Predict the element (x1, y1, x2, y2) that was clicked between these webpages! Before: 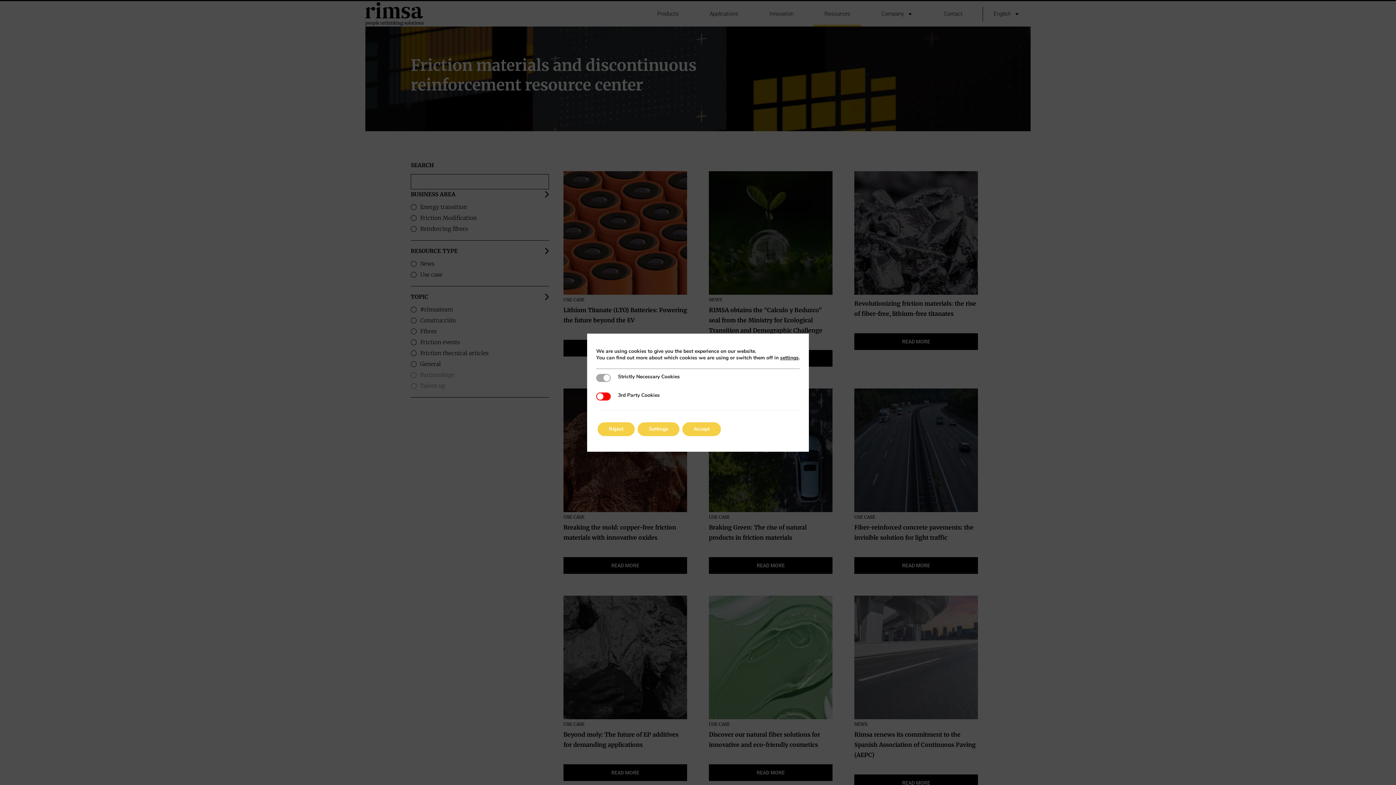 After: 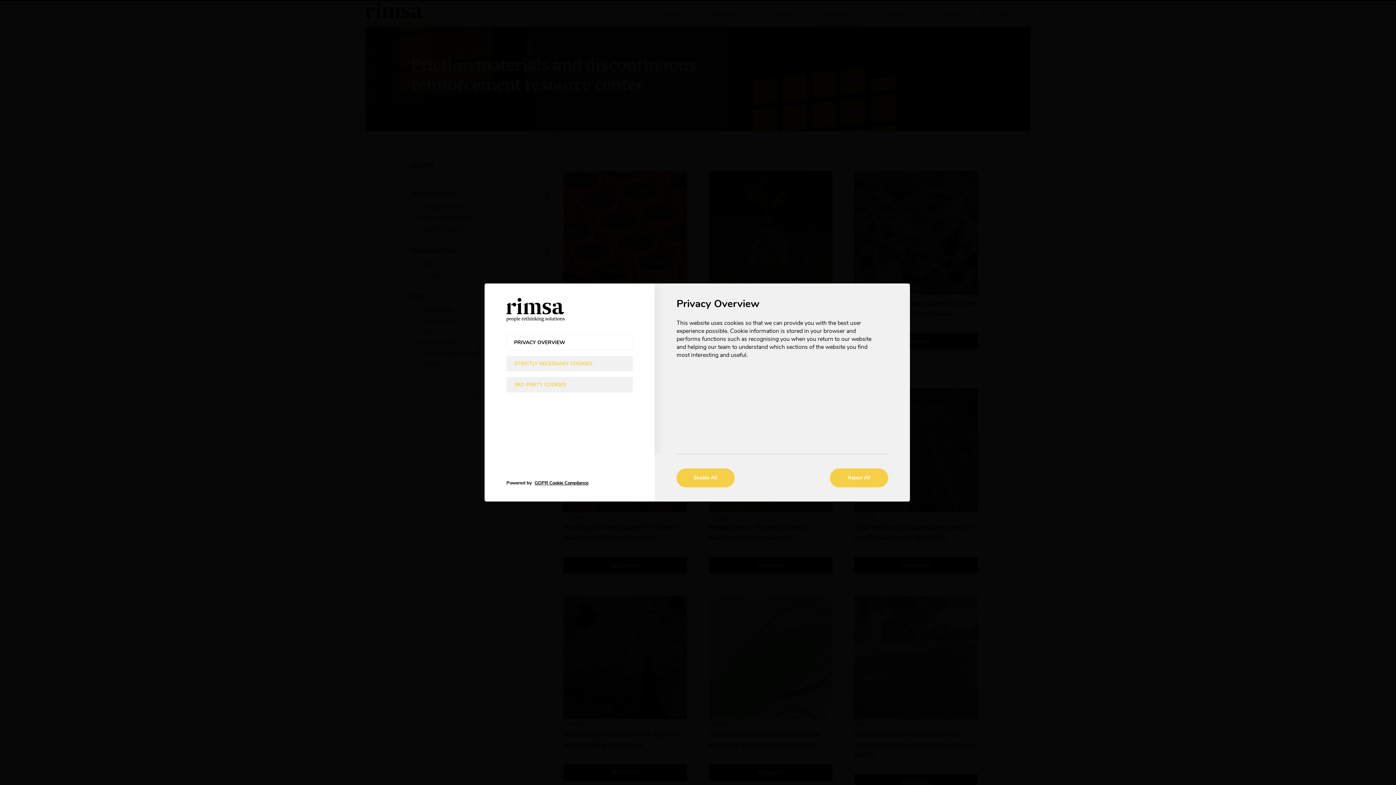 Action: label: Settings bbox: (637, 422, 679, 436)